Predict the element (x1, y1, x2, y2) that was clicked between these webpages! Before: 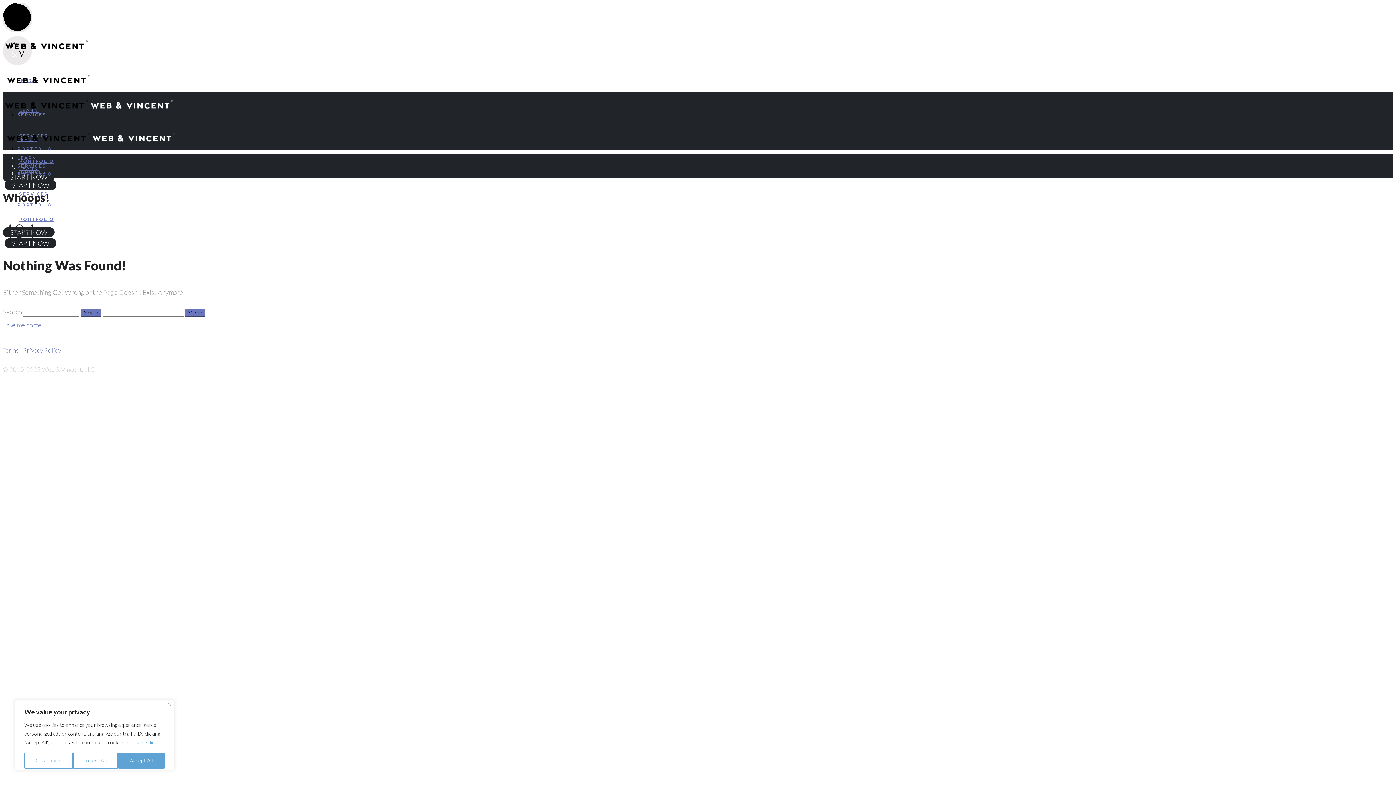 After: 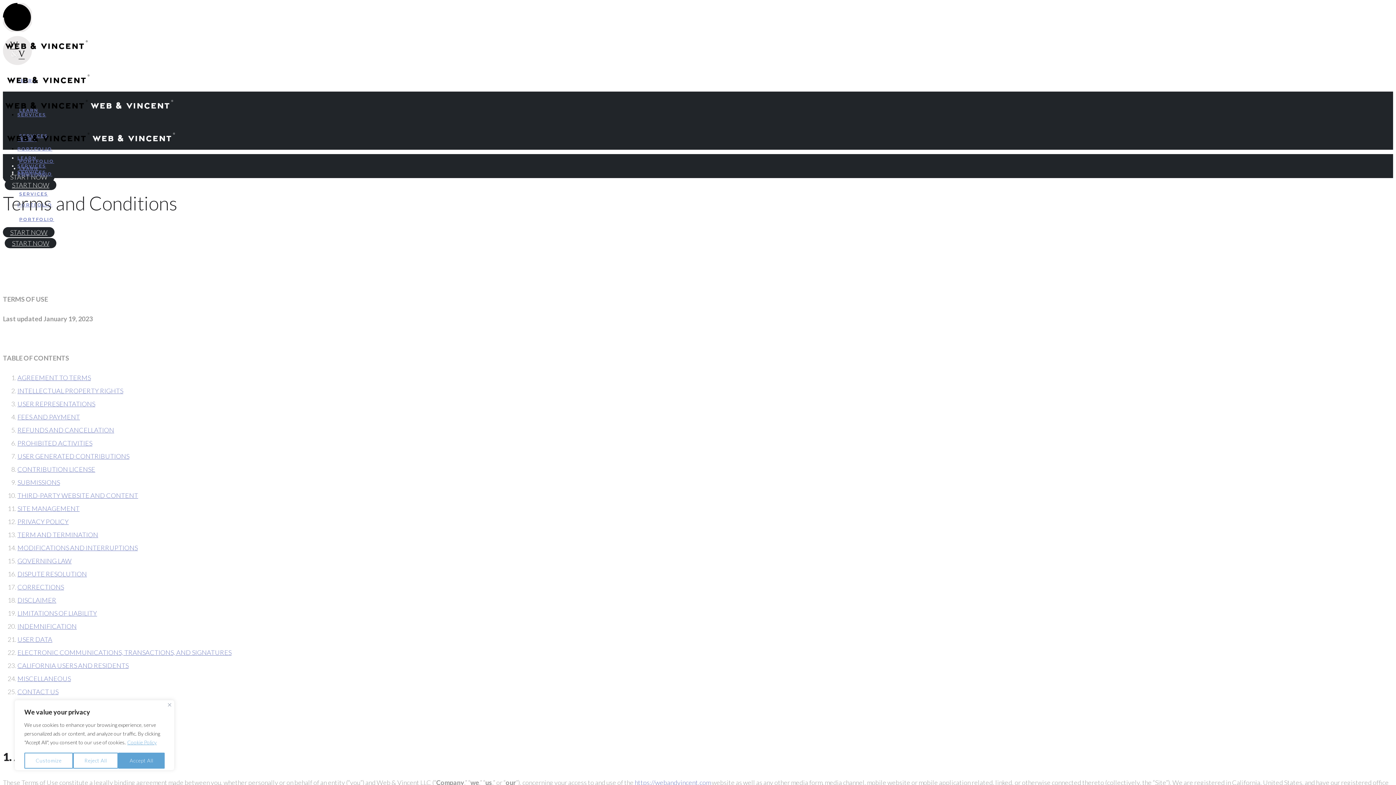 Action: bbox: (2, 346, 18, 354) label: Terms